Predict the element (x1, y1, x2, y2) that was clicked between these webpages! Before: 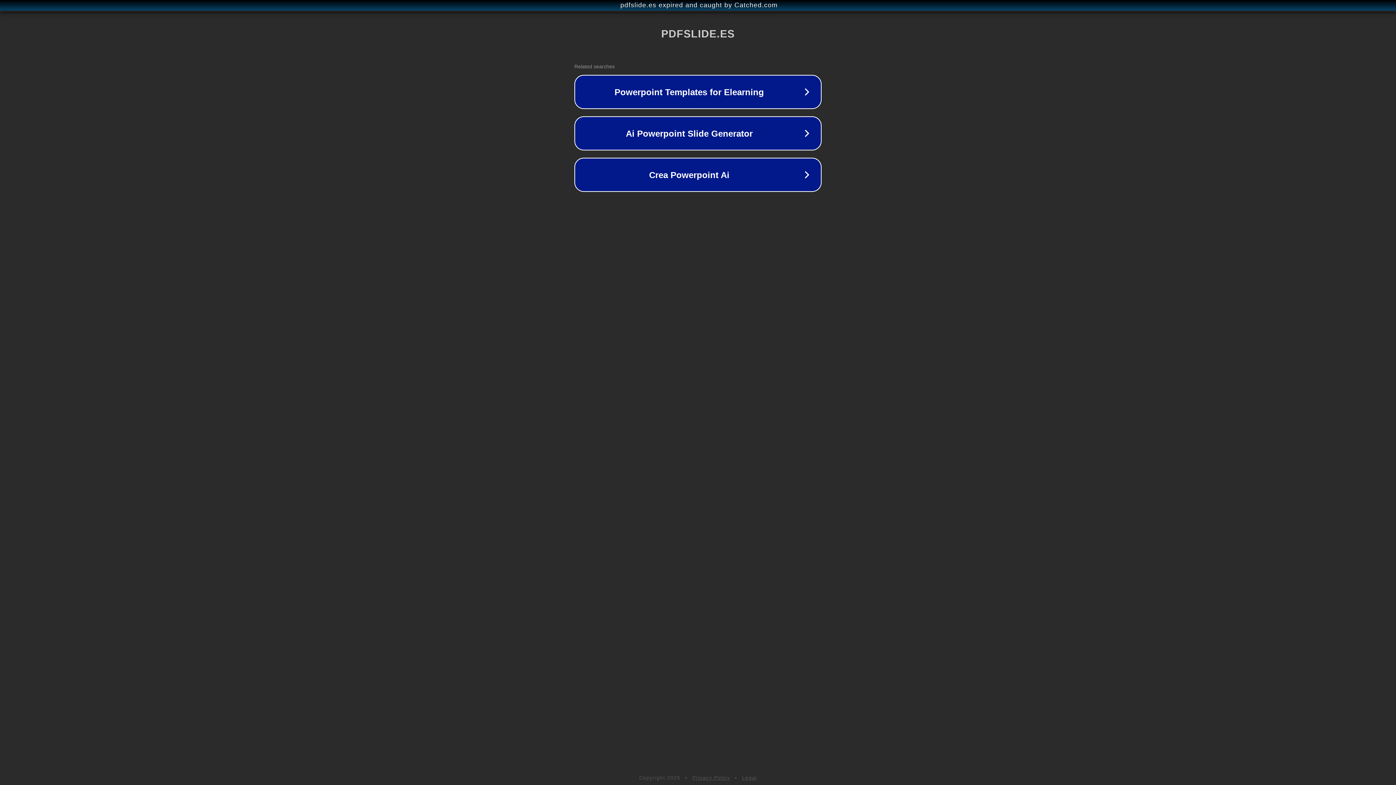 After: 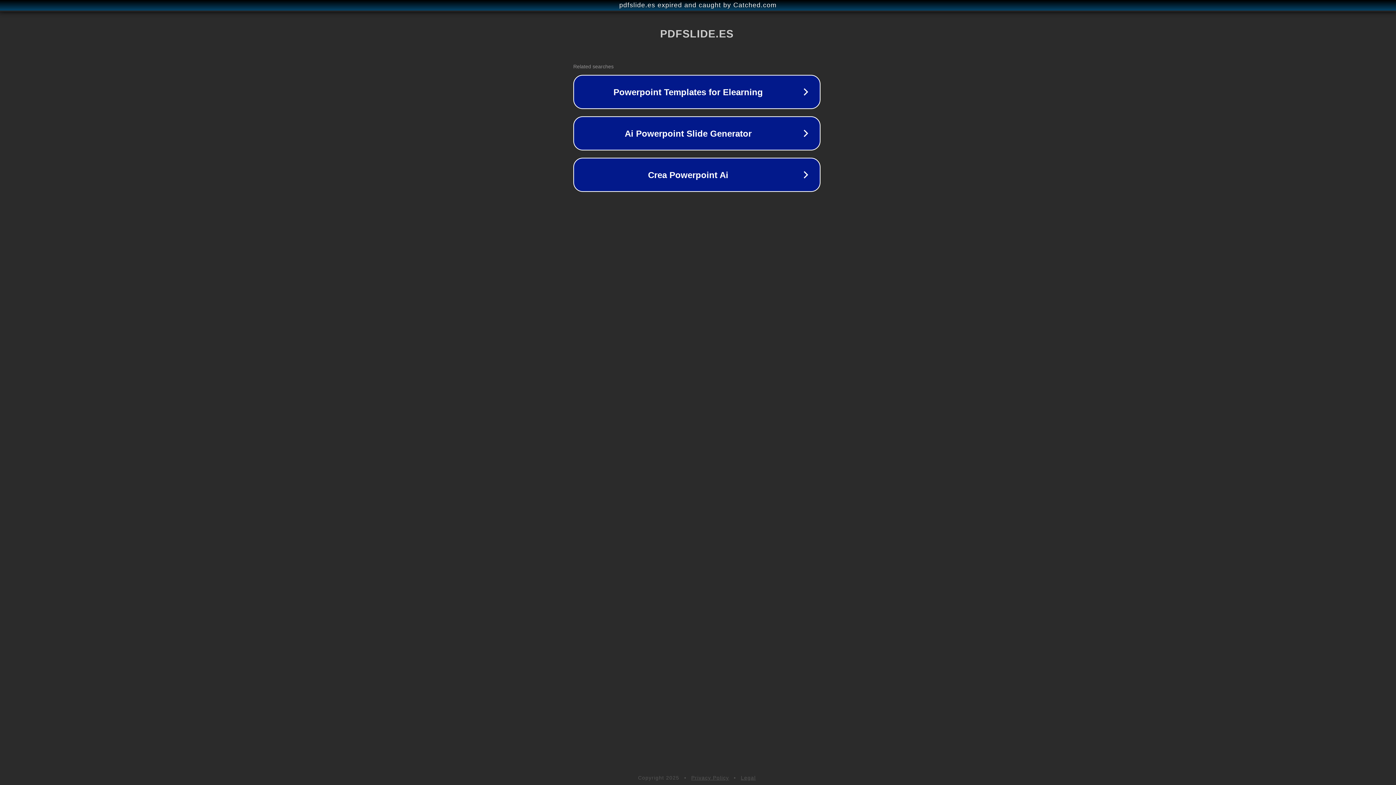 Action: bbox: (1, 1, 1397, 9) label: pdfslide.es expired and caught by Catched.com